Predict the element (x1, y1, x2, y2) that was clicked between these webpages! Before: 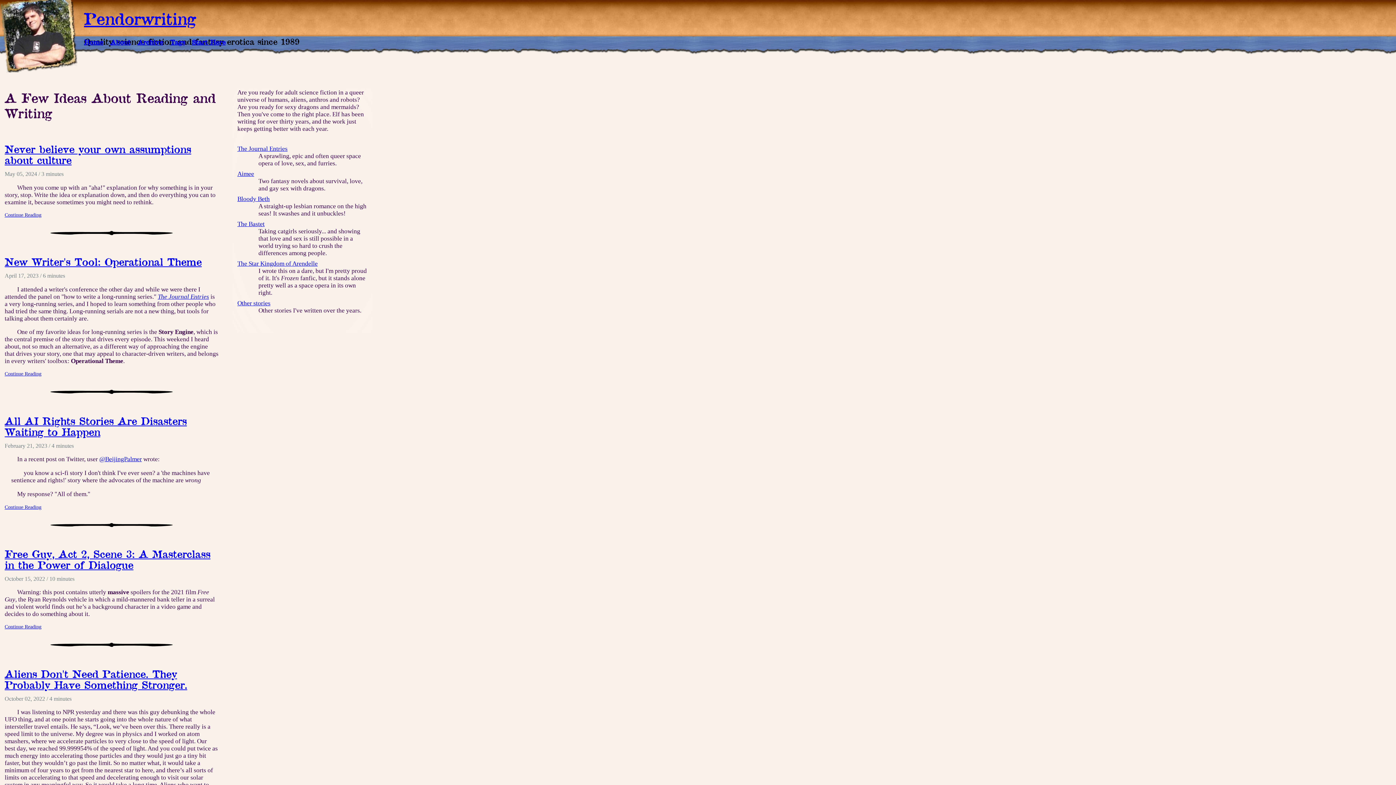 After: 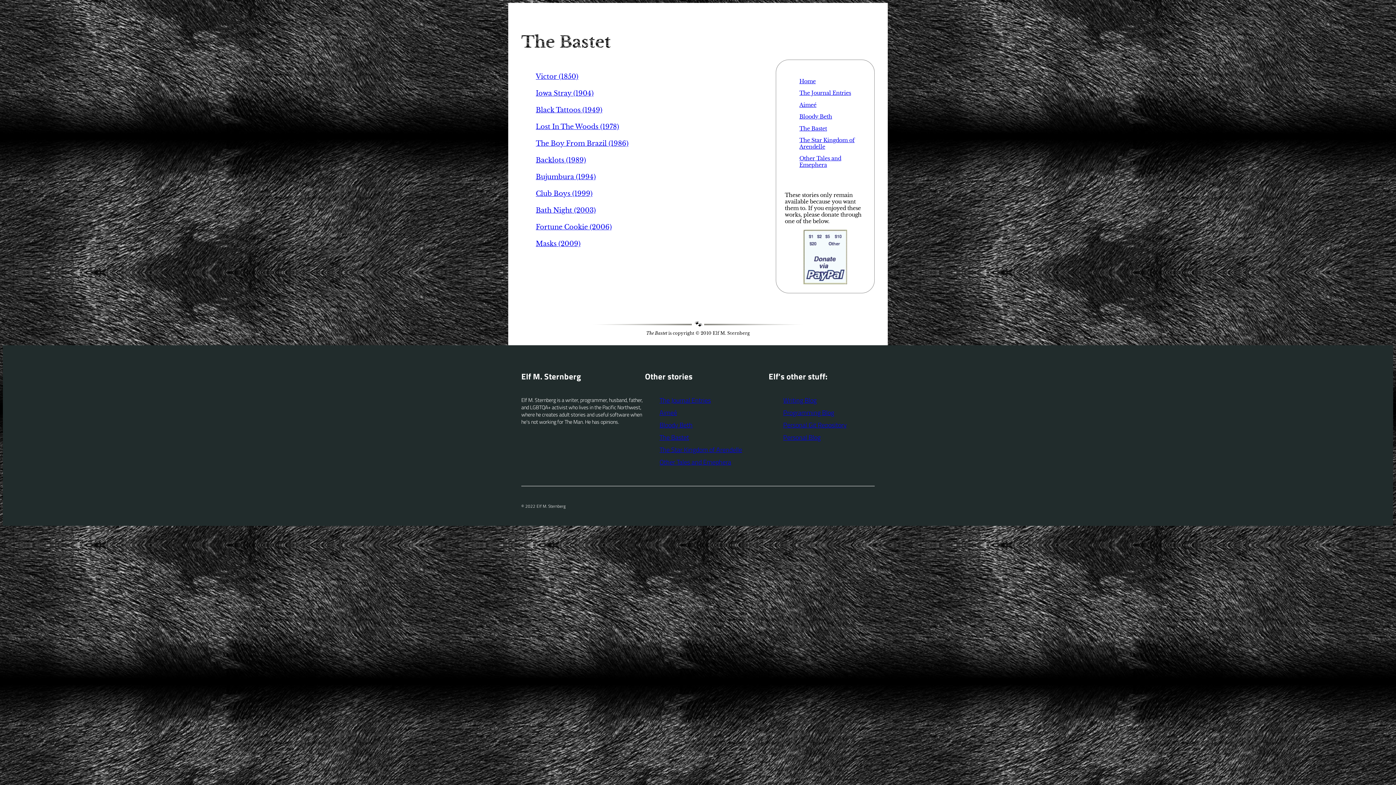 Action: label: The Bastet bbox: (237, 220, 264, 227)